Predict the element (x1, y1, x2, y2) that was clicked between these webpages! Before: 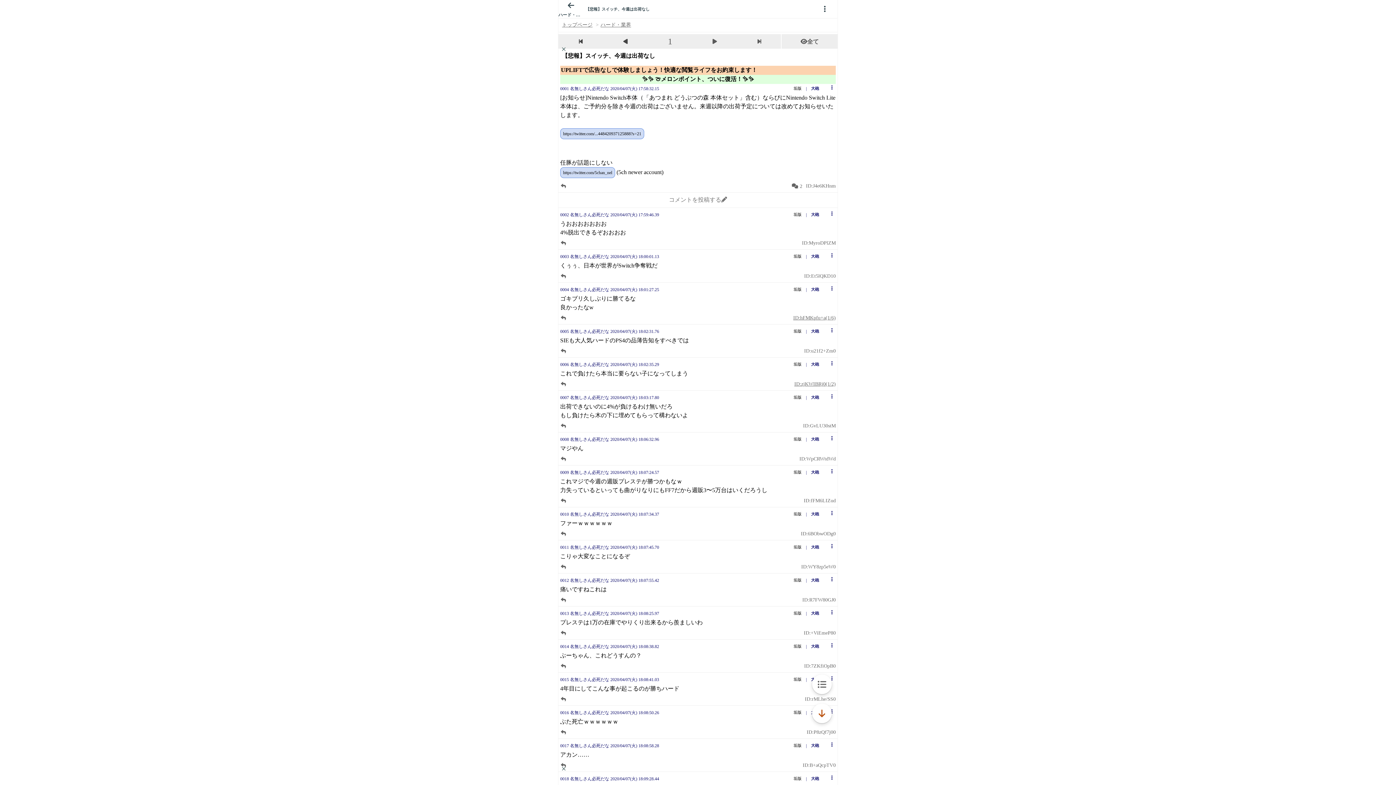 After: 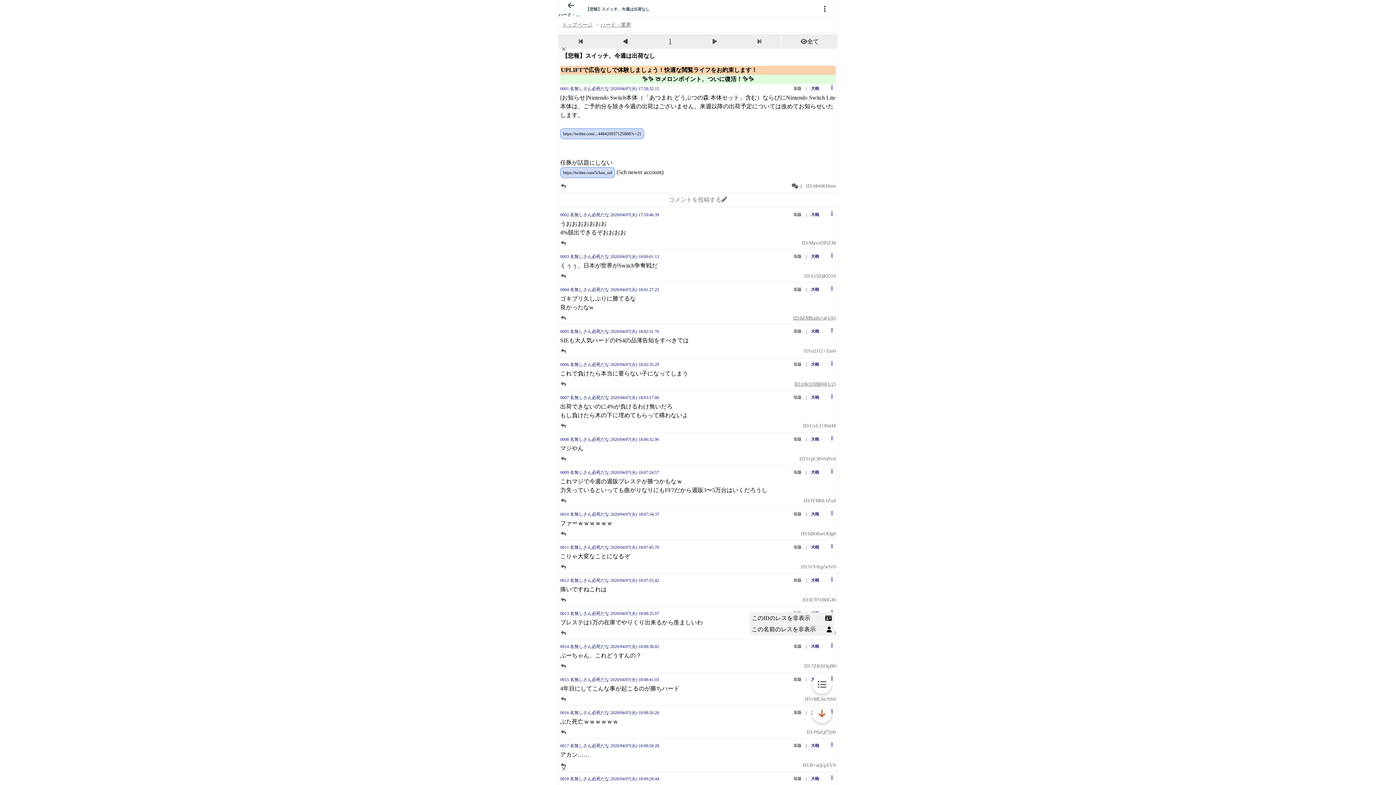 Action: bbox: (828, 609, 836, 616) label: button